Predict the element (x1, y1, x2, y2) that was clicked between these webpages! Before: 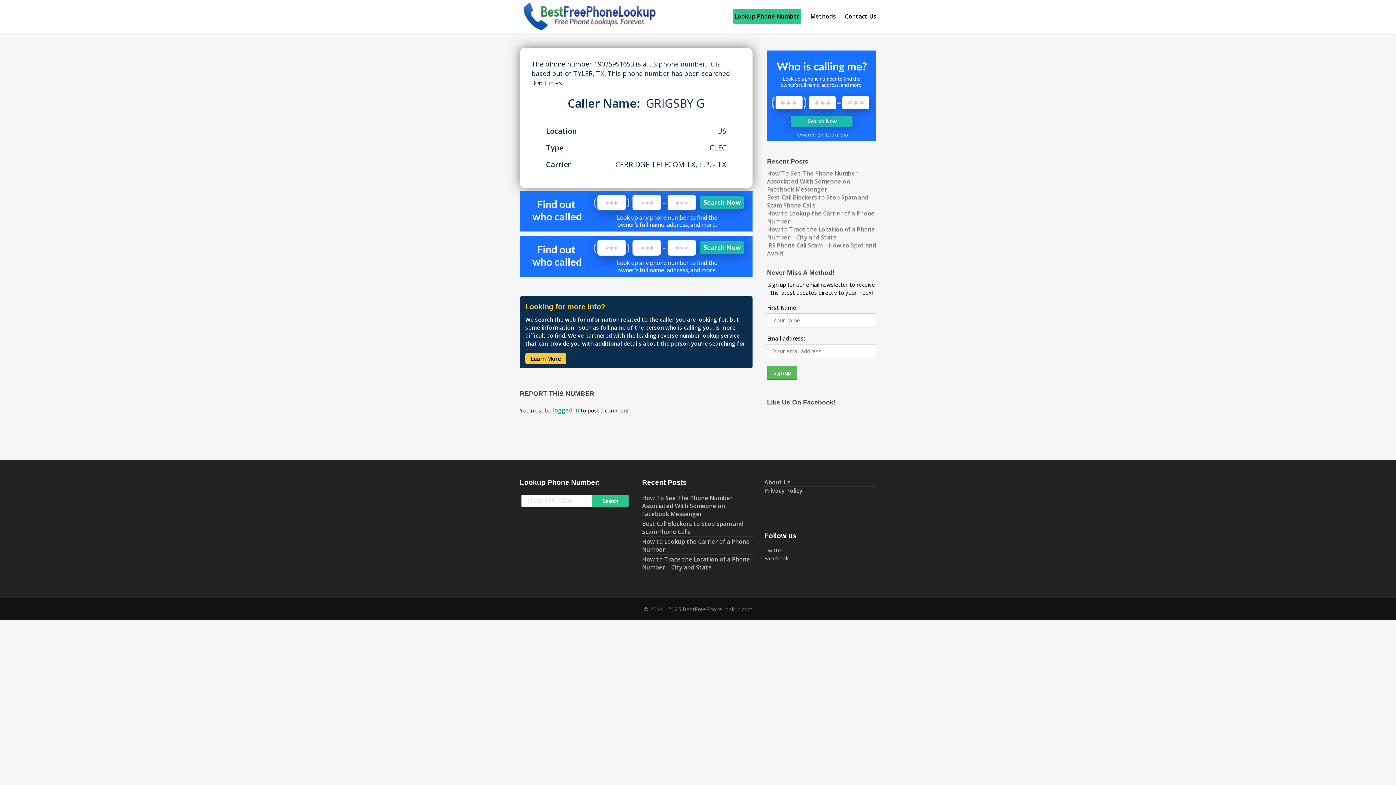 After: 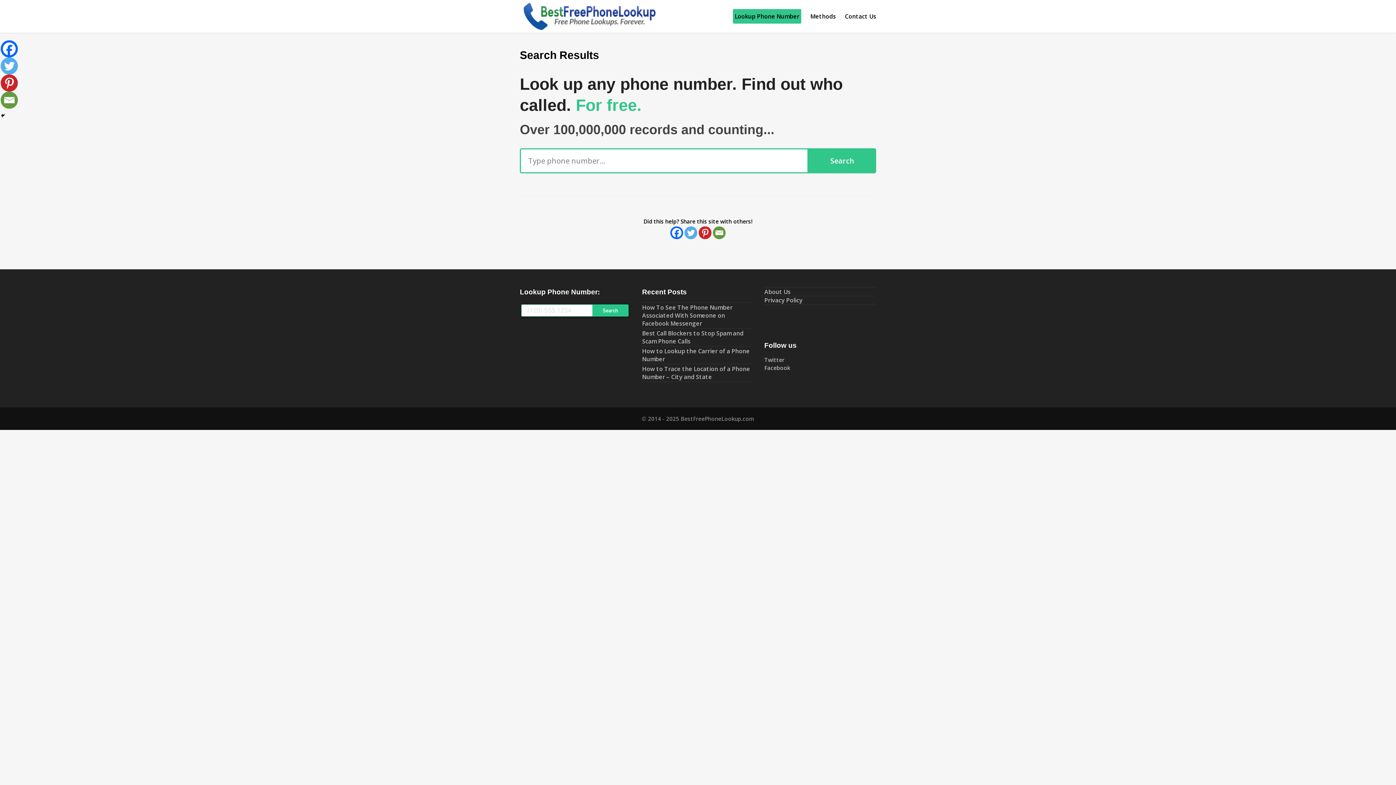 Action: bbox: (520, 503, 631, 510)